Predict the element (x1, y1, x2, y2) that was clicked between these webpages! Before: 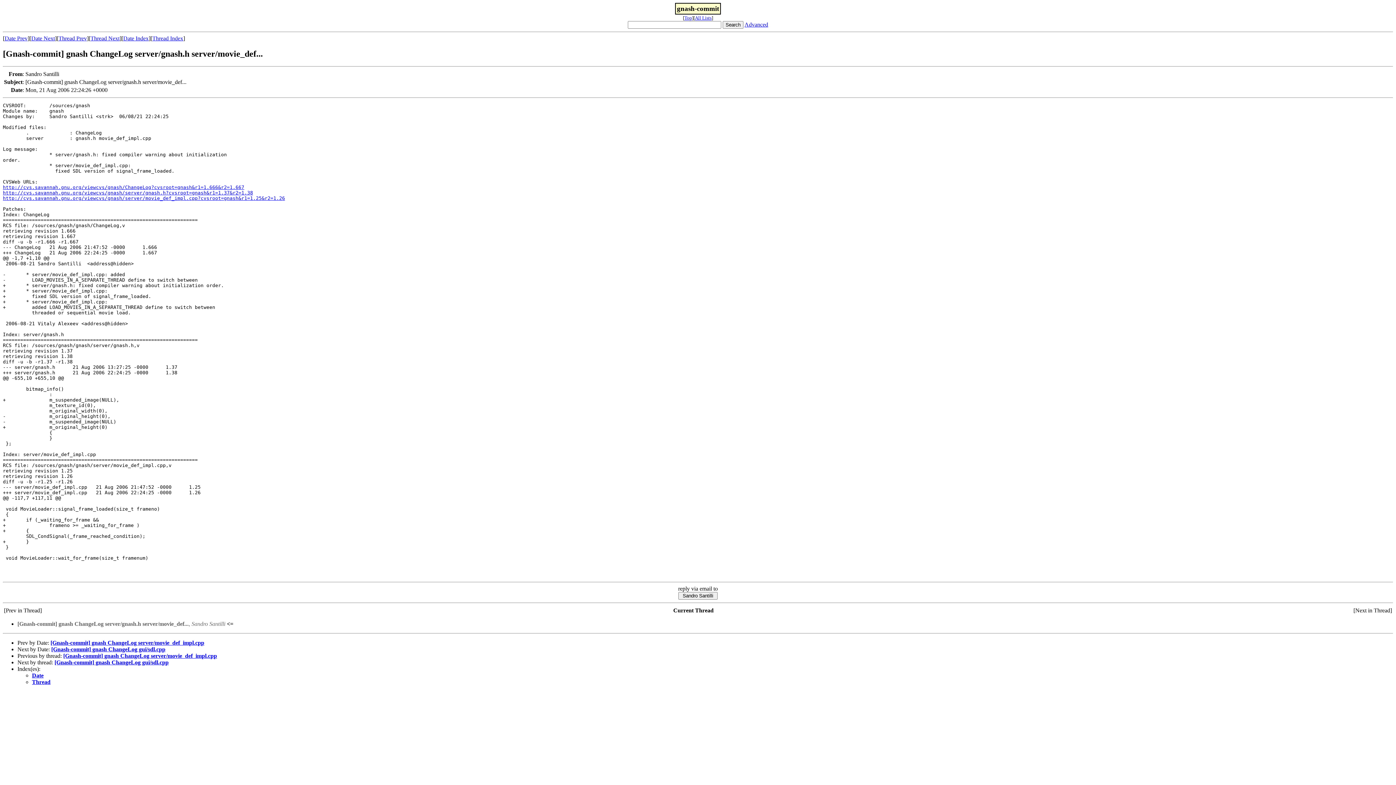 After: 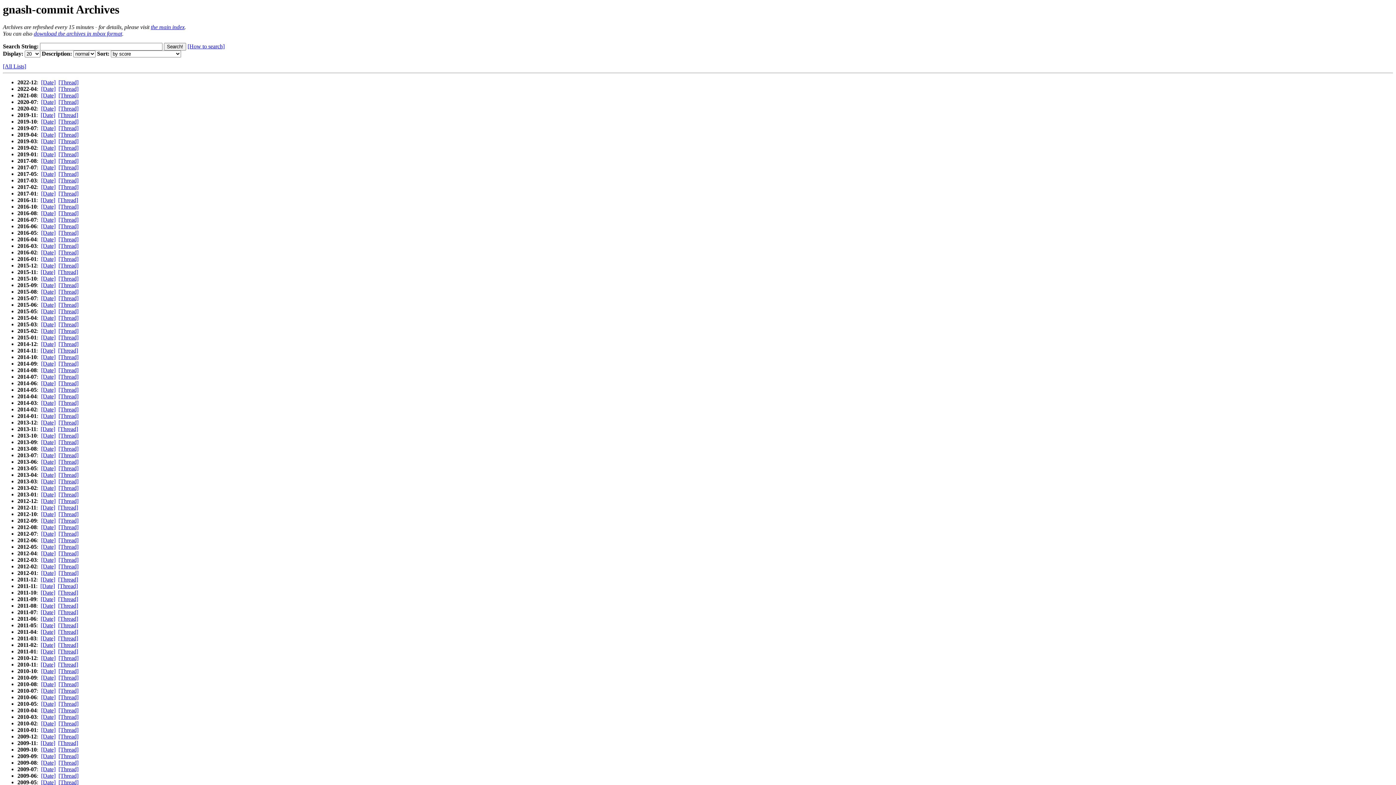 Action: bbox: (684, 15, 692, 20) label: Top